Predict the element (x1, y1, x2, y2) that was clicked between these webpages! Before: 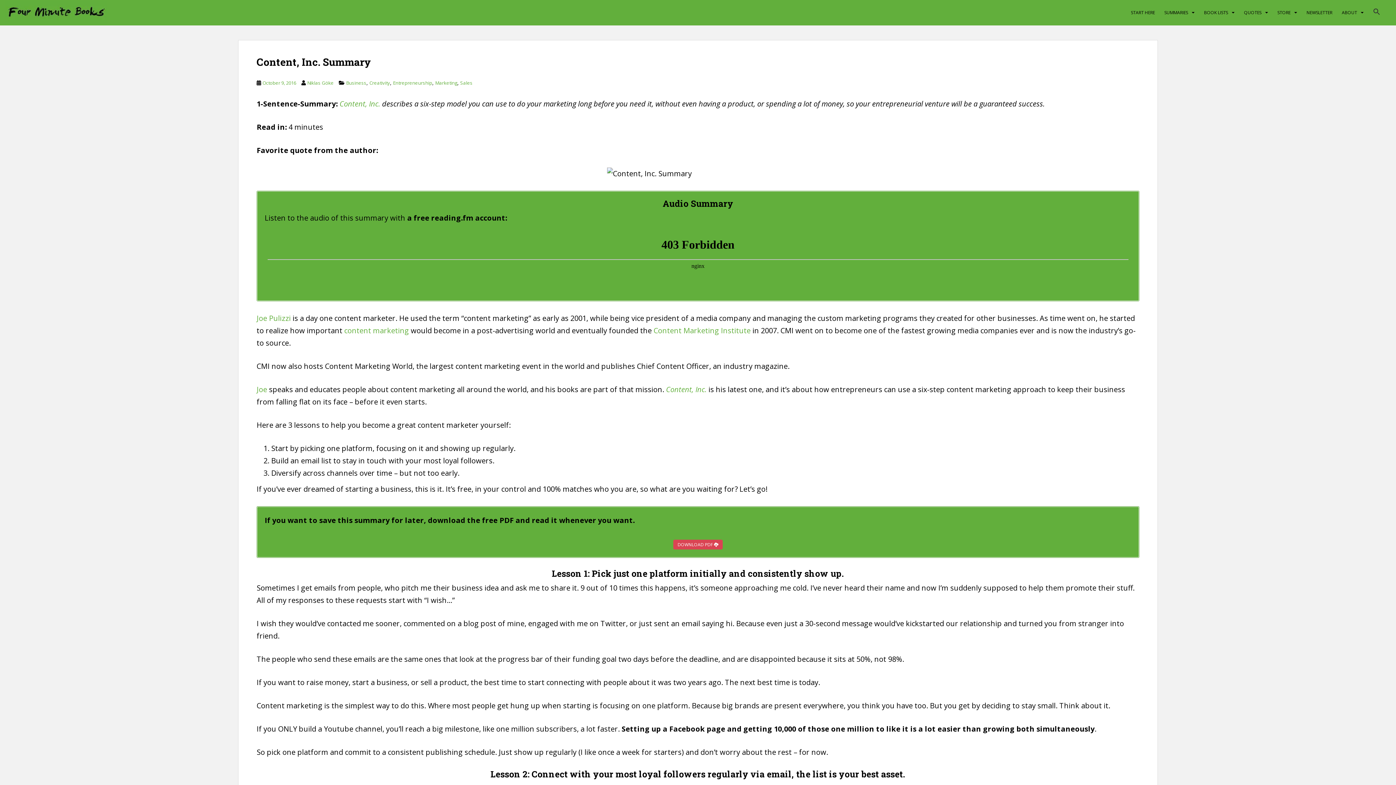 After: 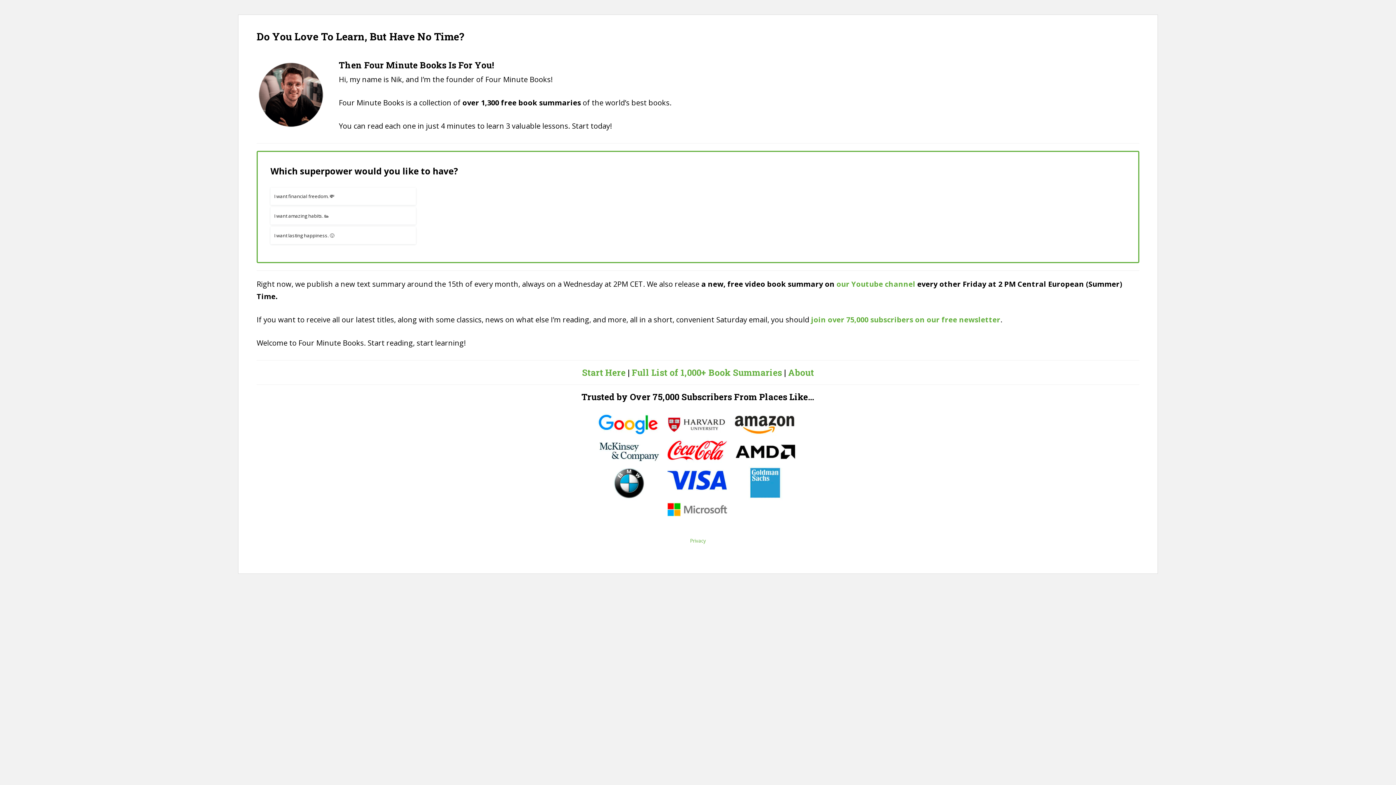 Action: bbox: (5, 8, 107, 15)